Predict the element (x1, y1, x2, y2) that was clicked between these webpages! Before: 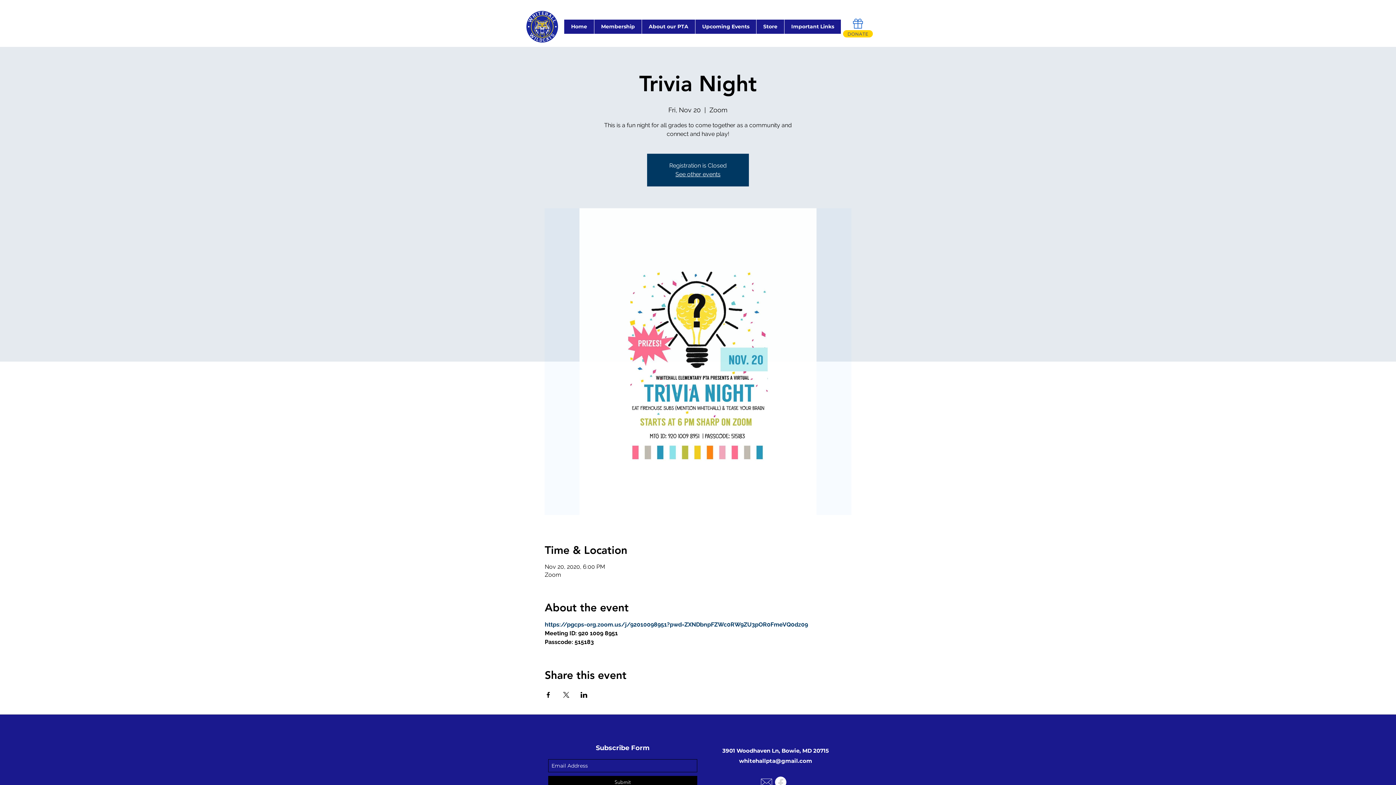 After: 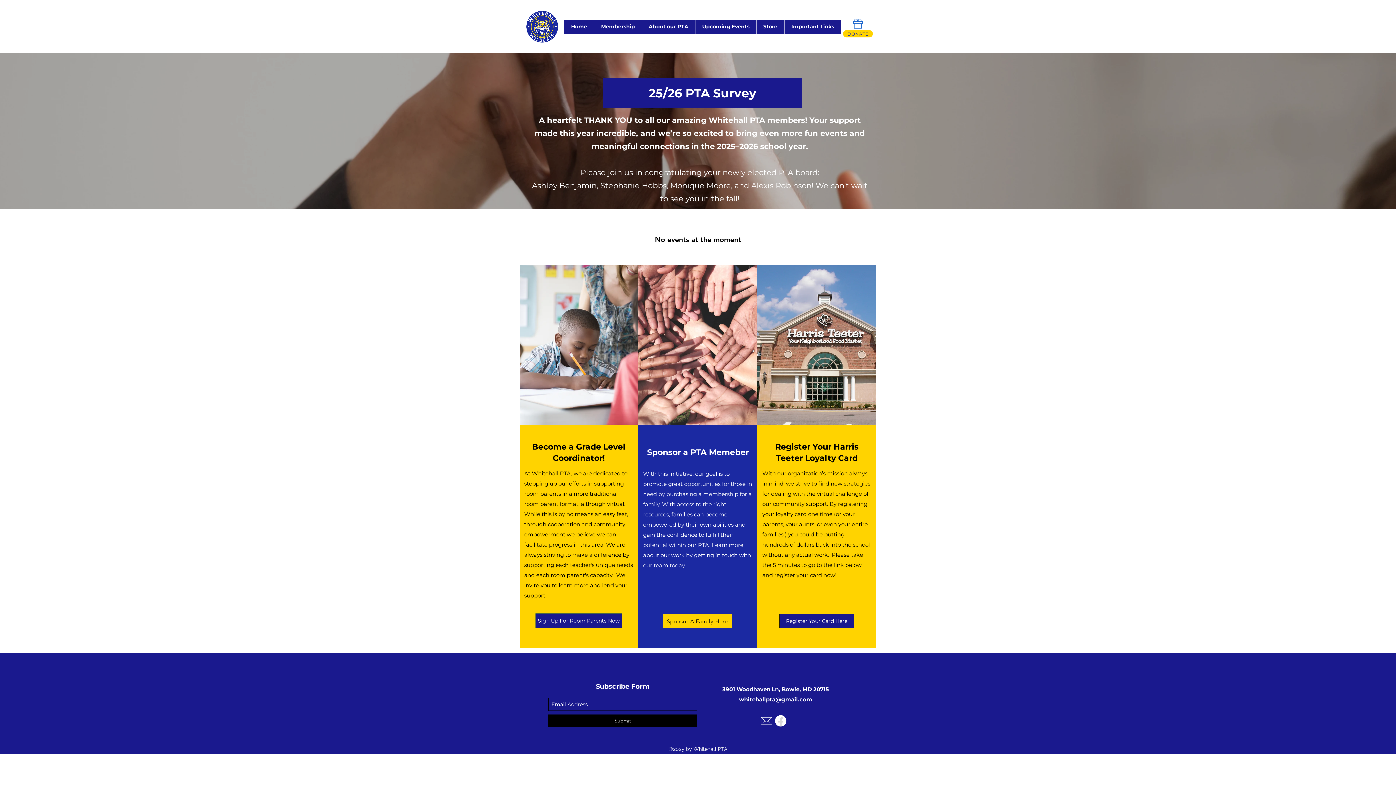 Action: label: See other events bbox: (675, 170, 720, 177)